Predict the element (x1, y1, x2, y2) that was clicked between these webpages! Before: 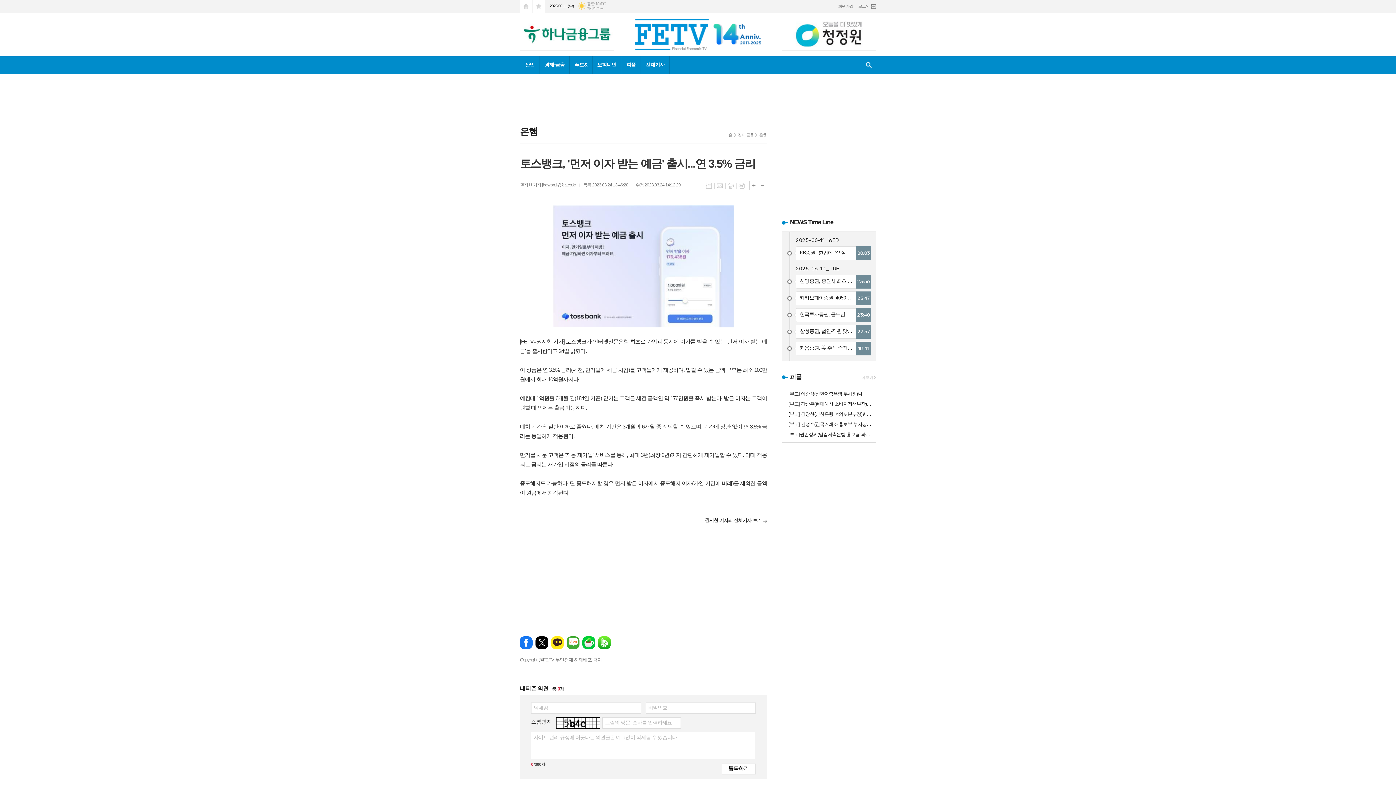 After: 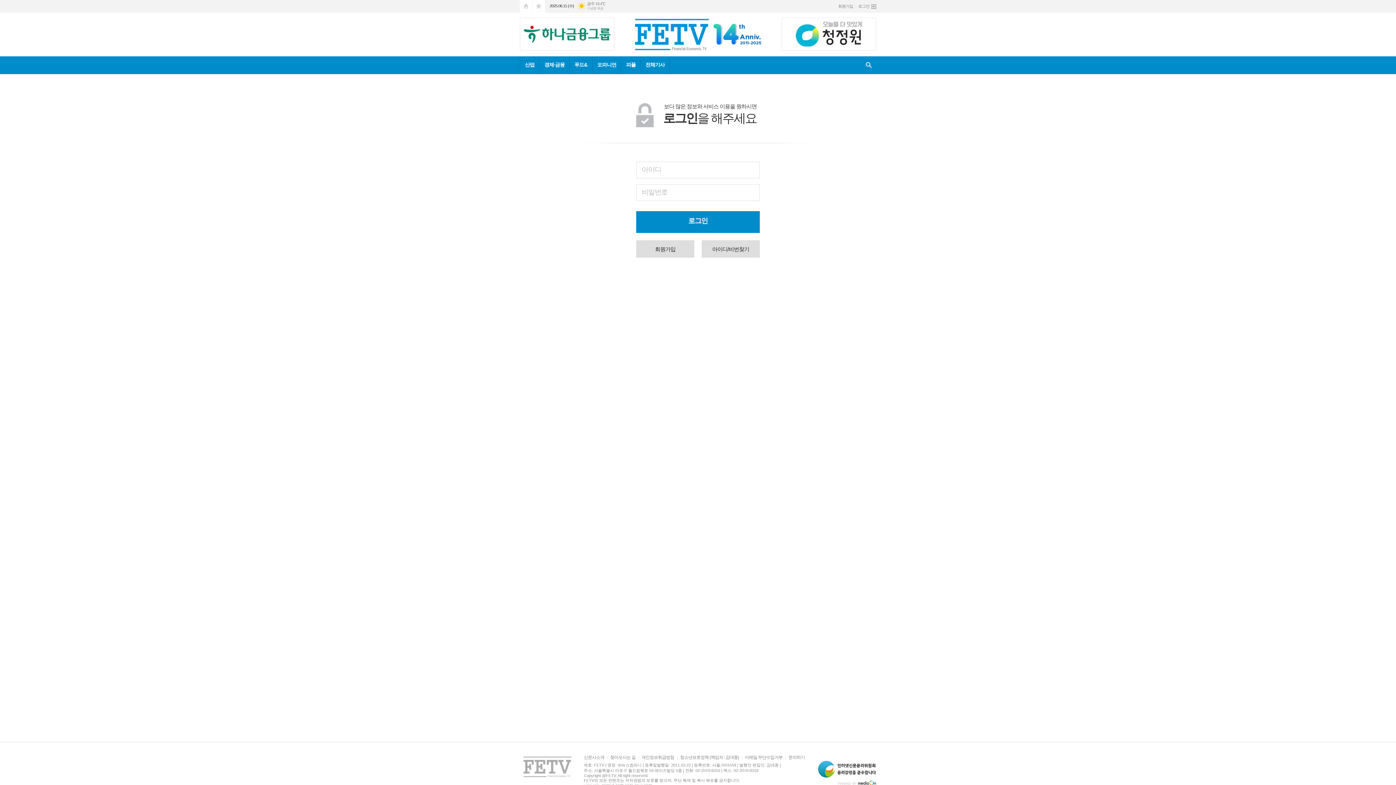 Action: bbox: (858, 0, 876, 12) label: 로그인